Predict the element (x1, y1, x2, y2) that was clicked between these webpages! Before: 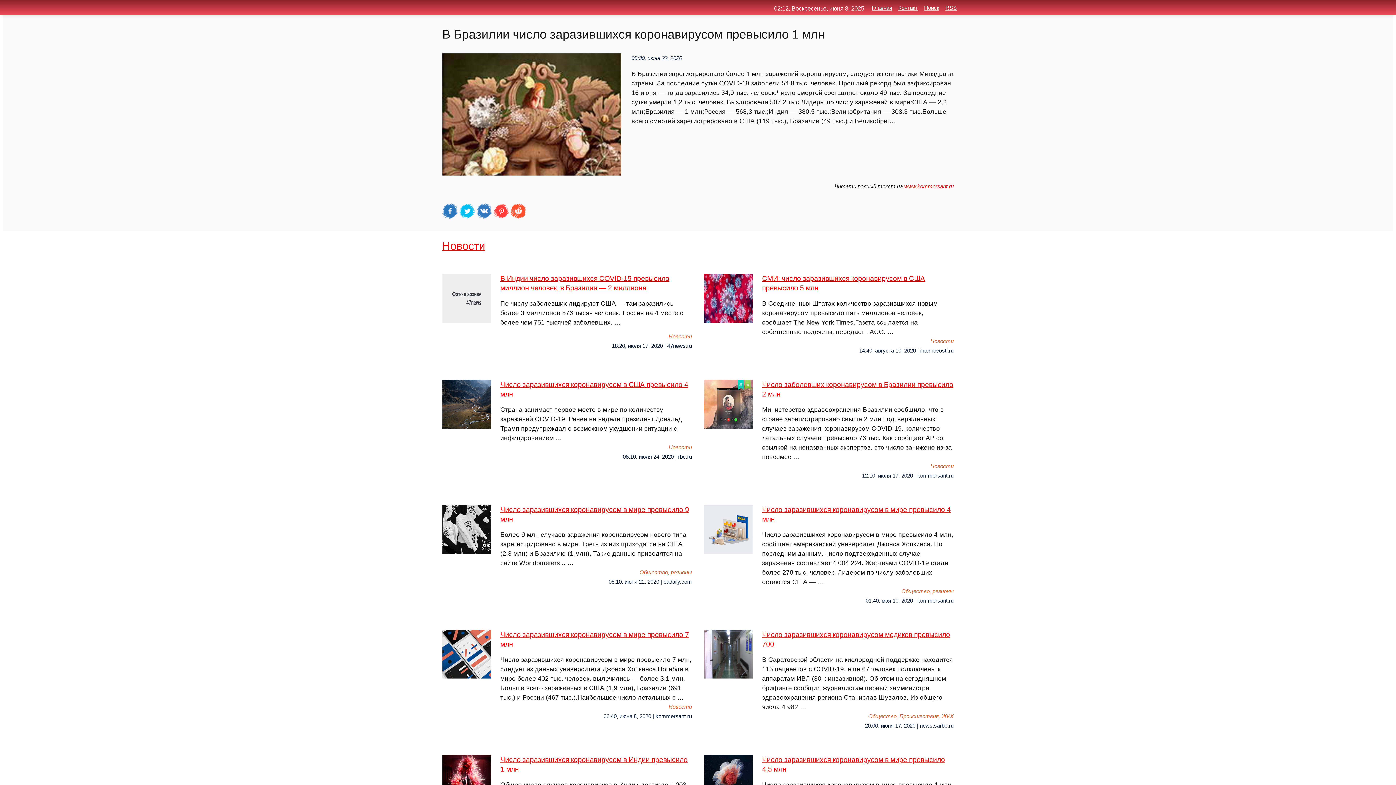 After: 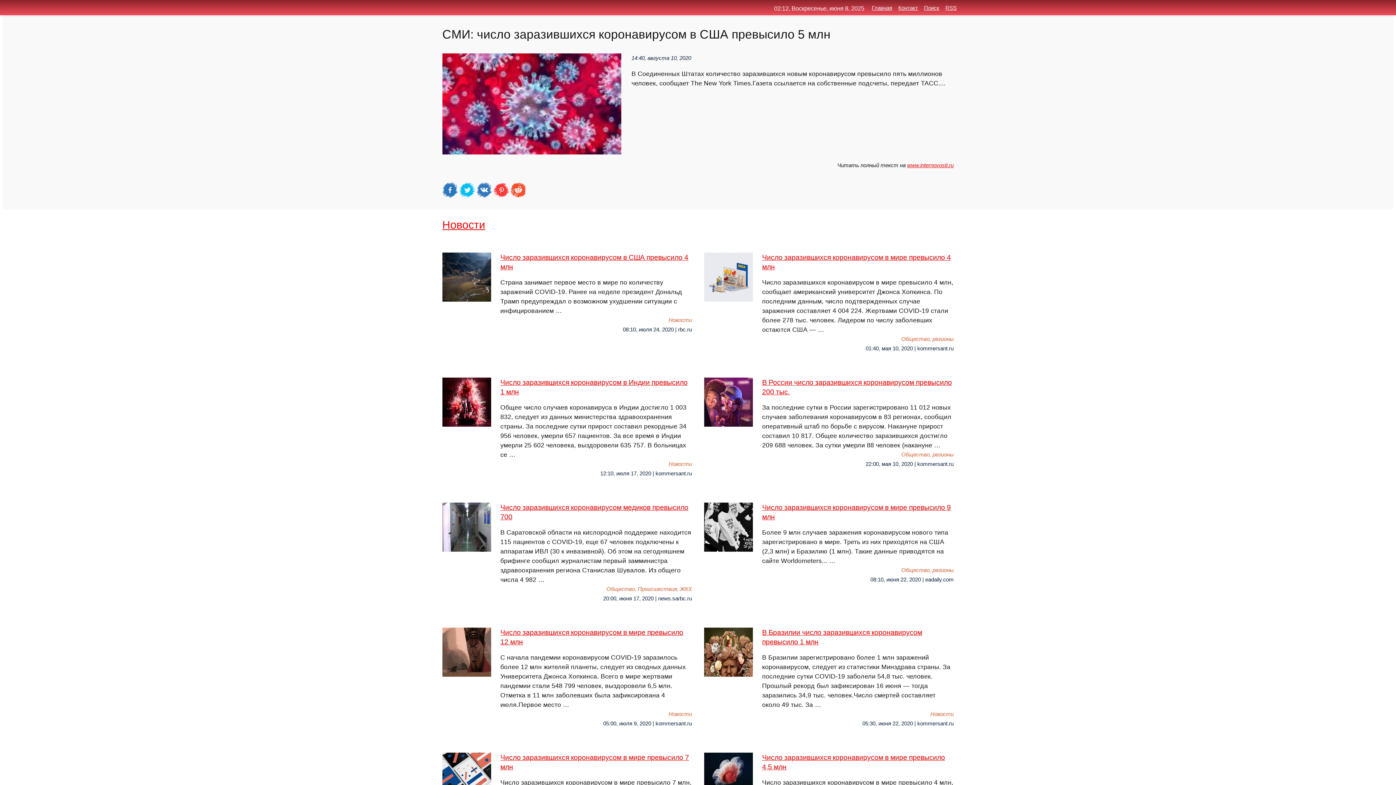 Action: bbox: (704, 273, 953, 336) label: СМИ: число заразившихся коронавирусом в США превысило 5 млн
В Соединенных Штатах количество заразившихся новым коронавирусом превысило пять миллионов человек, сообщает The New York Times.Газета ссылается на собственные подсчеты, передает ТАСС. …